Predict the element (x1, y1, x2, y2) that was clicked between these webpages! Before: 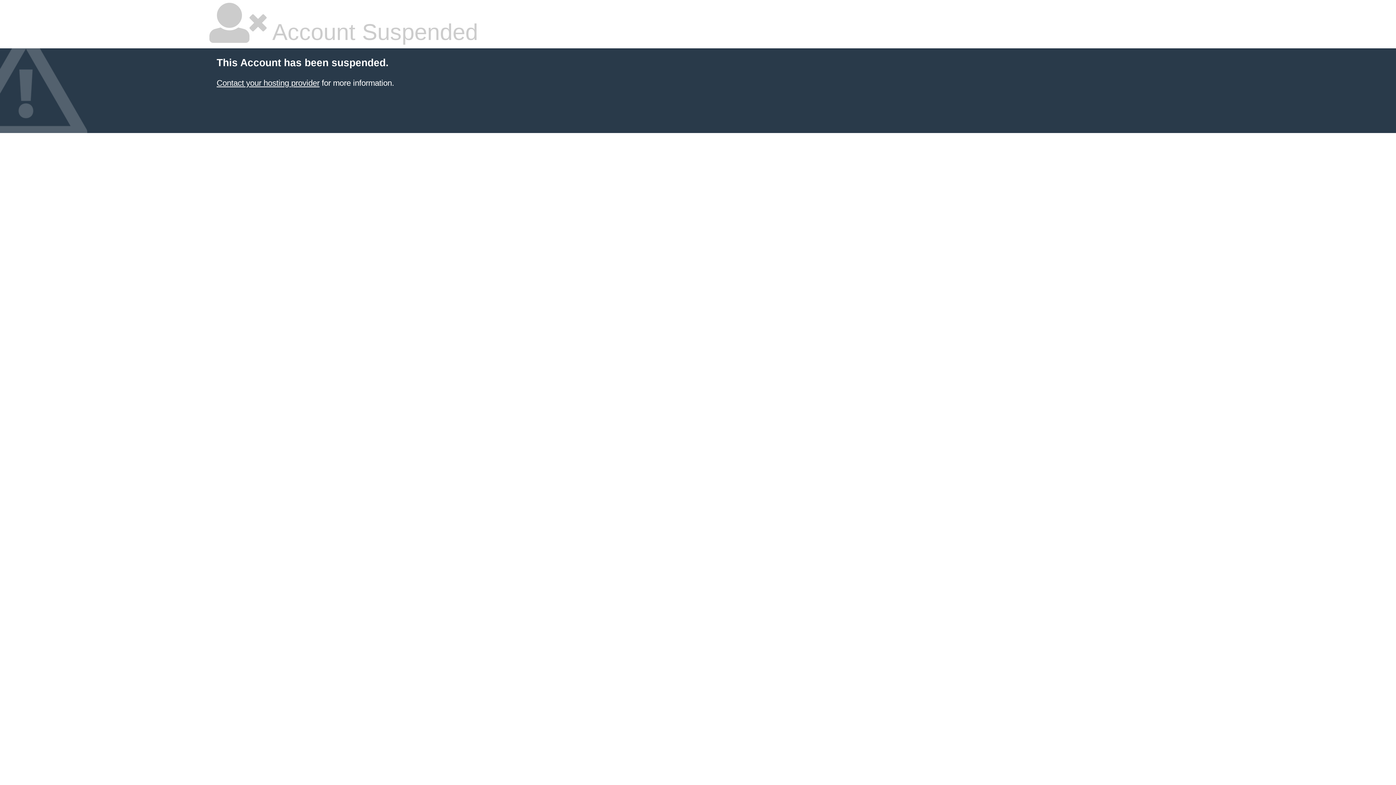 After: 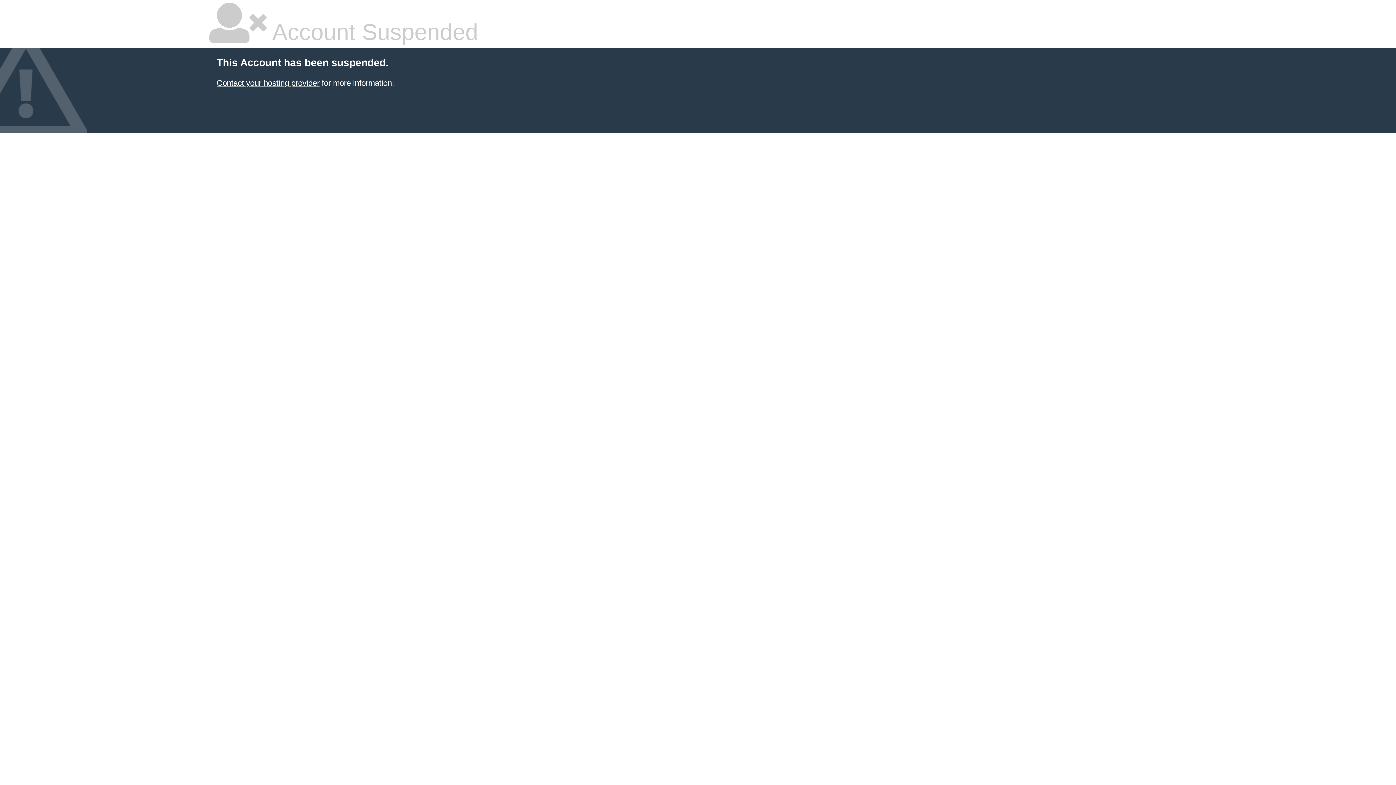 Action: label: Contact your hosting provider bbox: (216, 78, 319, 87)